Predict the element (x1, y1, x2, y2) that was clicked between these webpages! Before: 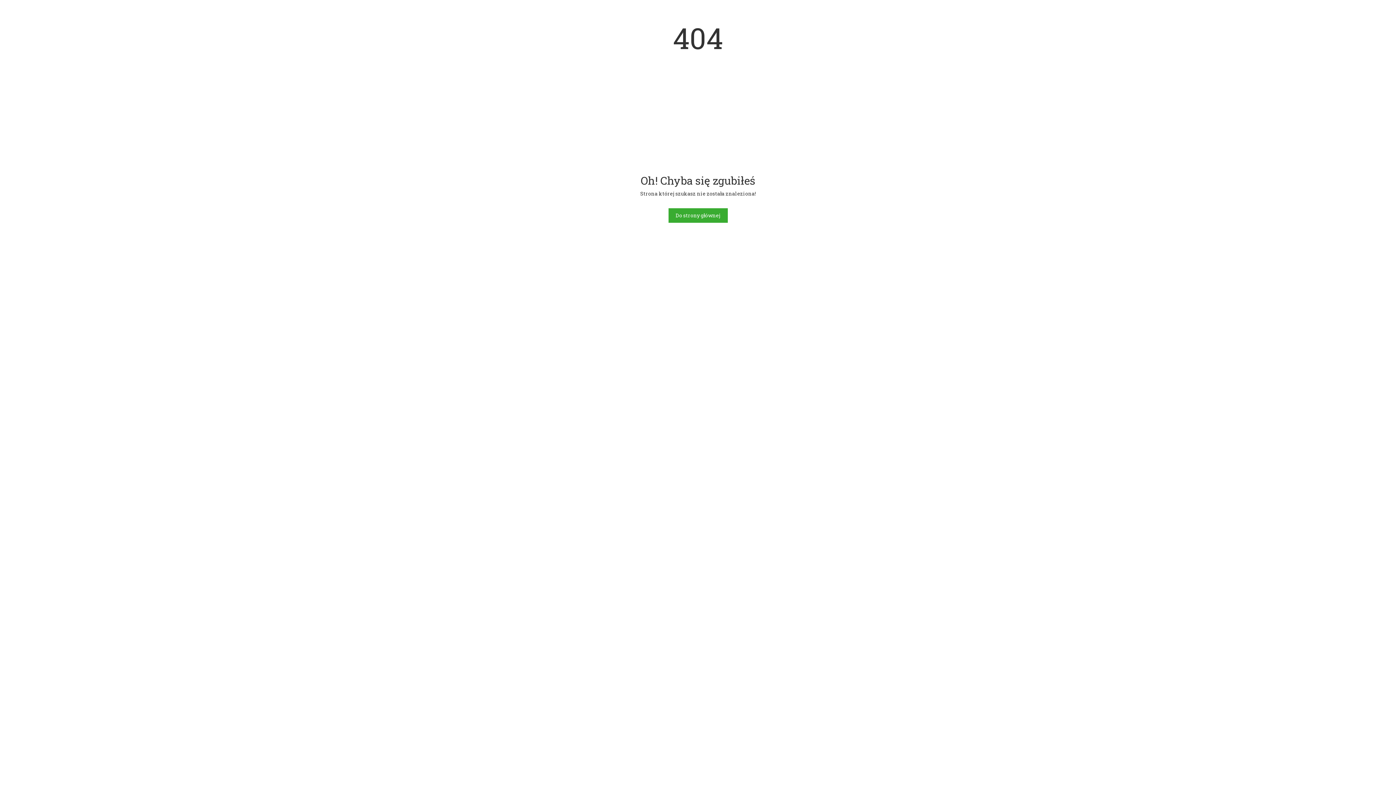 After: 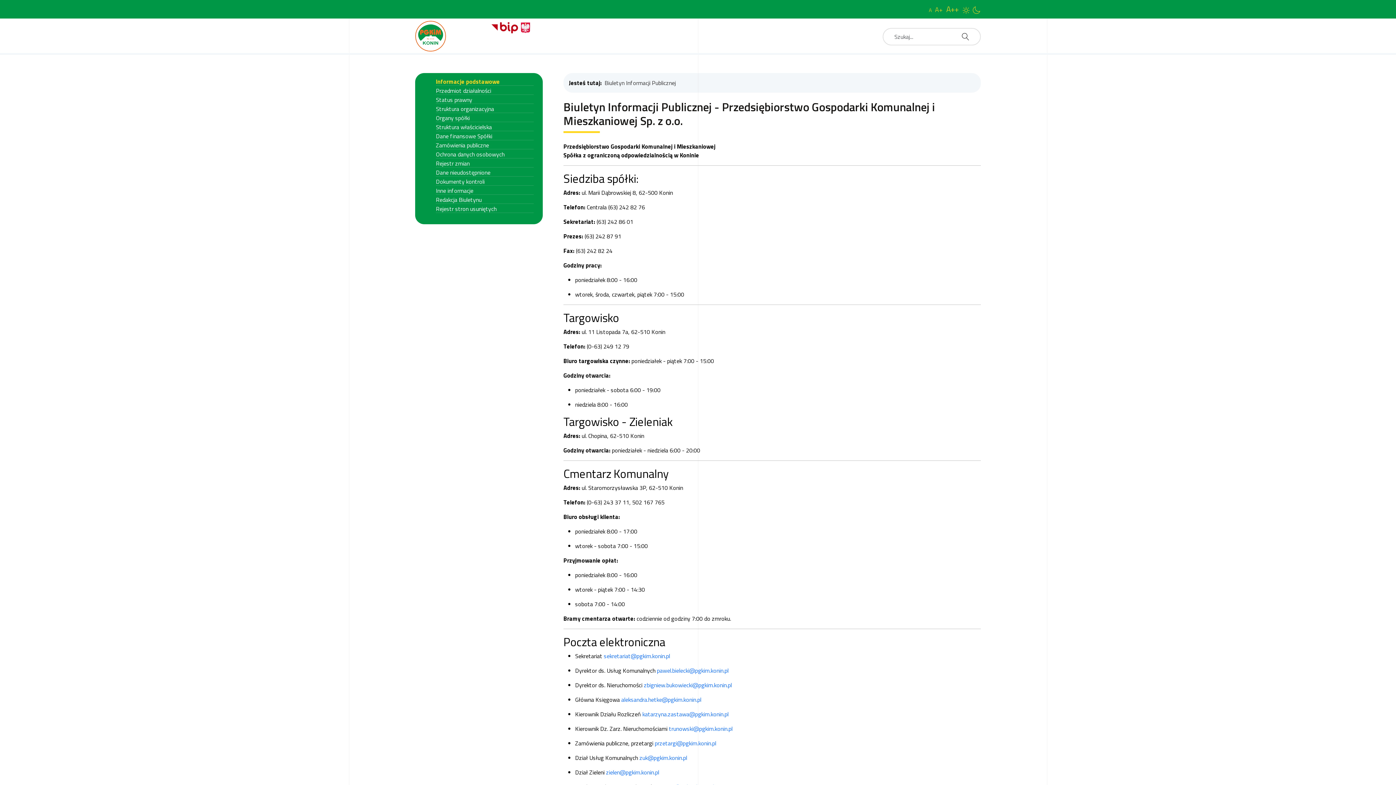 Action: label: Do strony głównej bbox: (668, 208, 727, 222)